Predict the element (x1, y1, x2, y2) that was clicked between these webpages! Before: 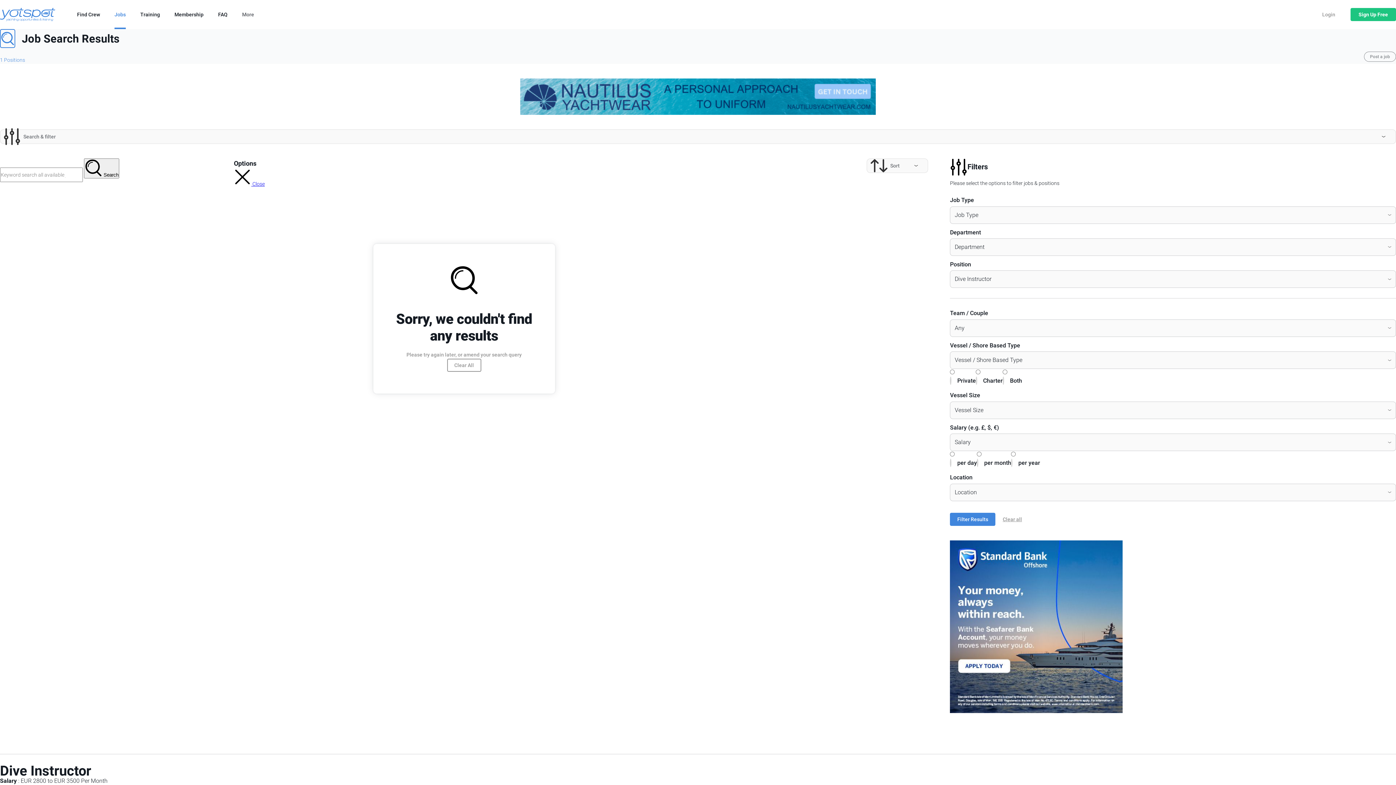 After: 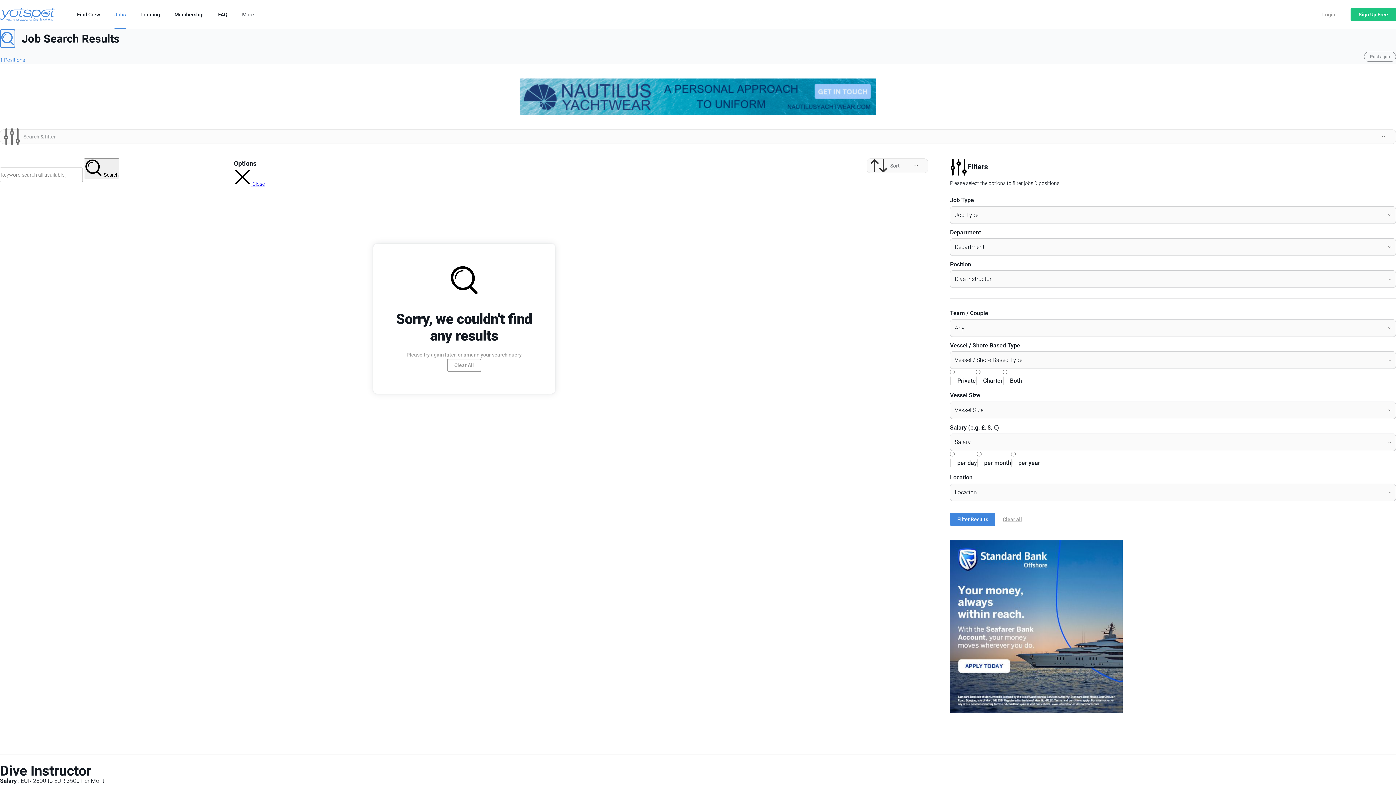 Action: bbox: (0, 129, 1396, 143) label: Search & filter